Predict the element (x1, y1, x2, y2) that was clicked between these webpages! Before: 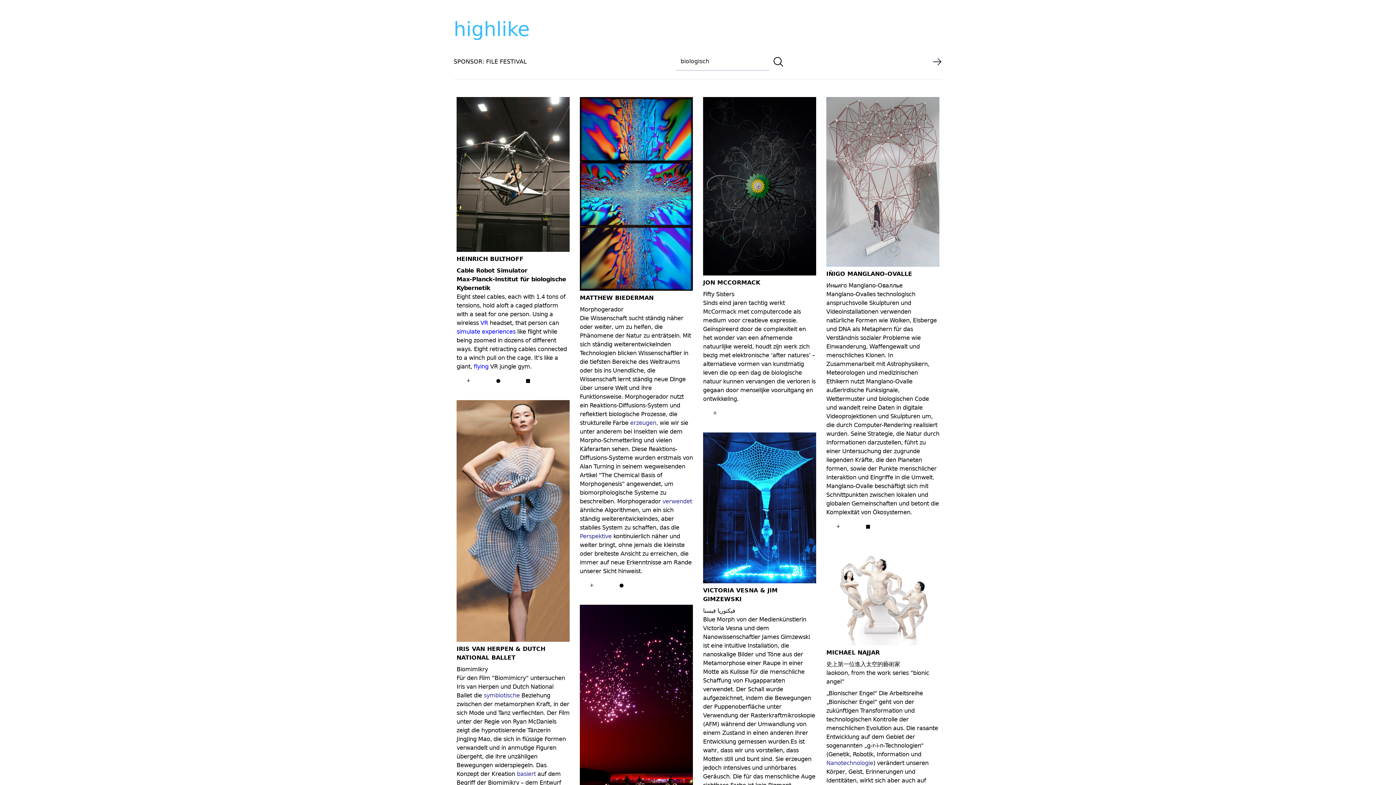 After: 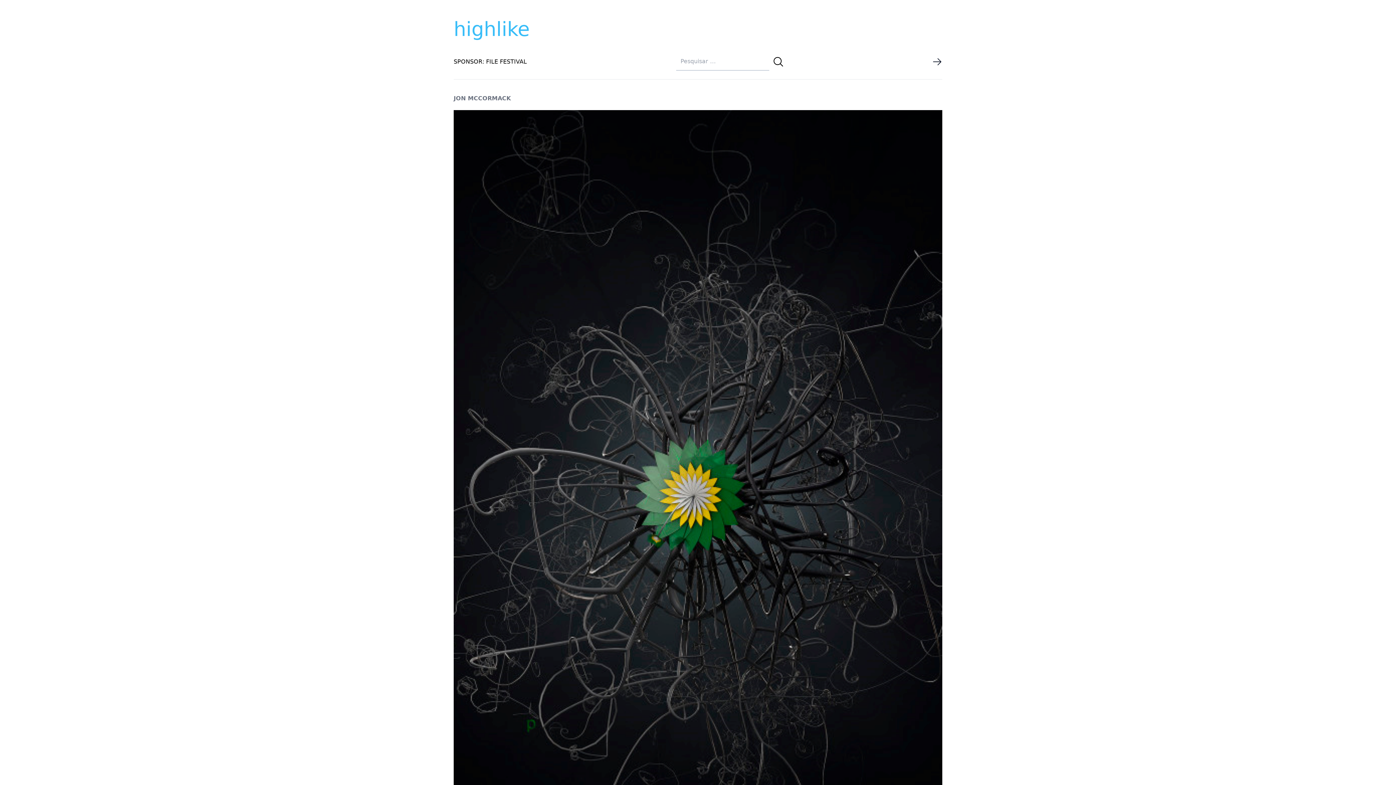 Action: label: + bbox: (703, 409, 727, 416)